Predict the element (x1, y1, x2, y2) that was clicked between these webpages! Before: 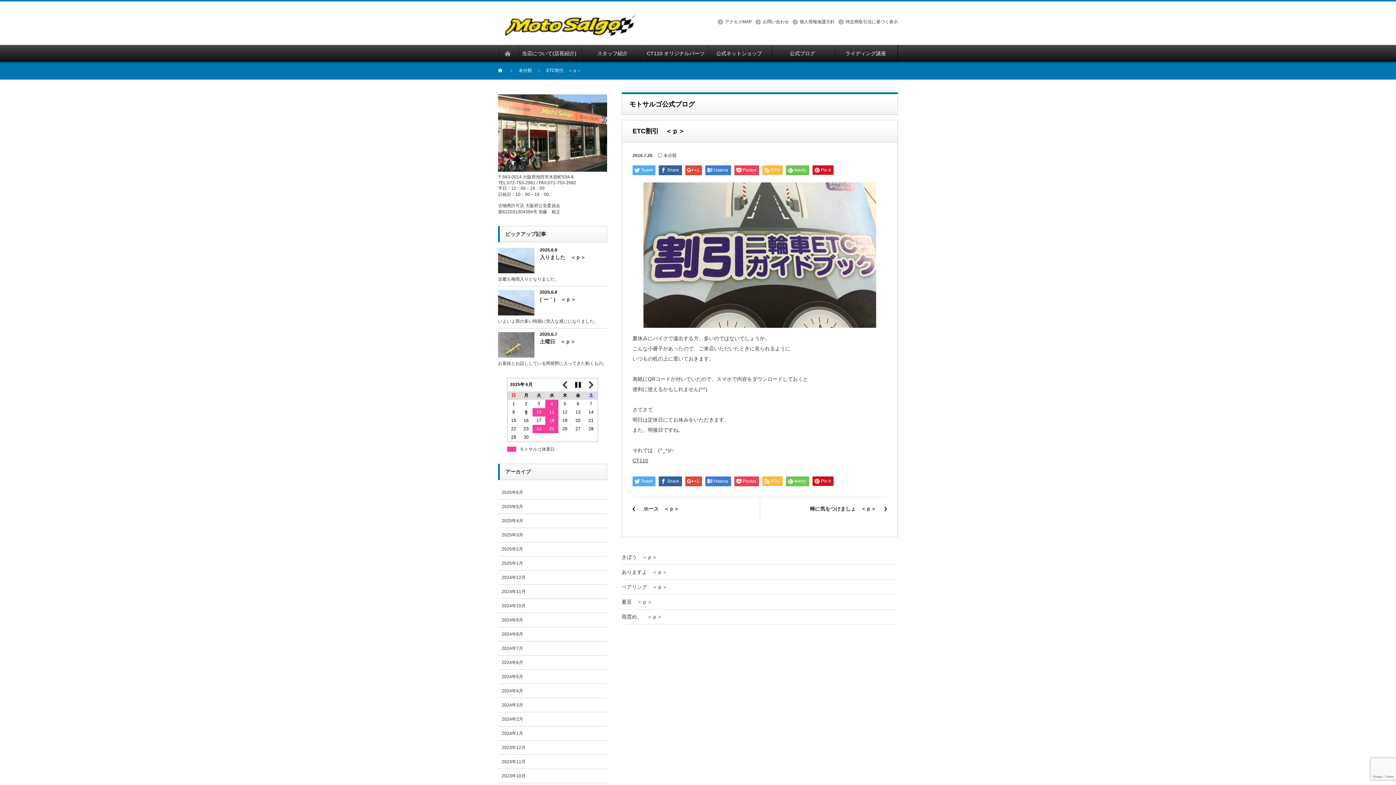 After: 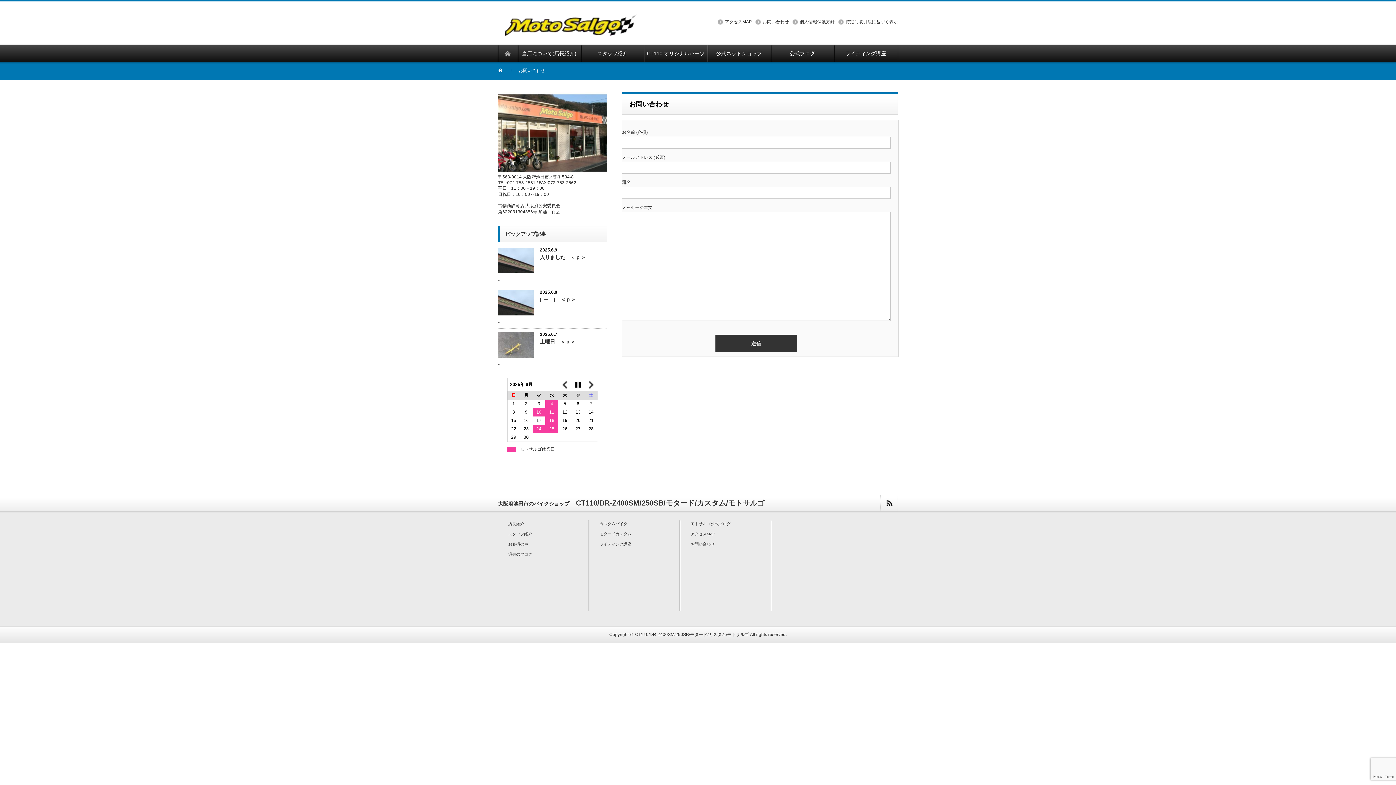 Action: label: お問い合わせ bbox: (755, 18, 789, 26)